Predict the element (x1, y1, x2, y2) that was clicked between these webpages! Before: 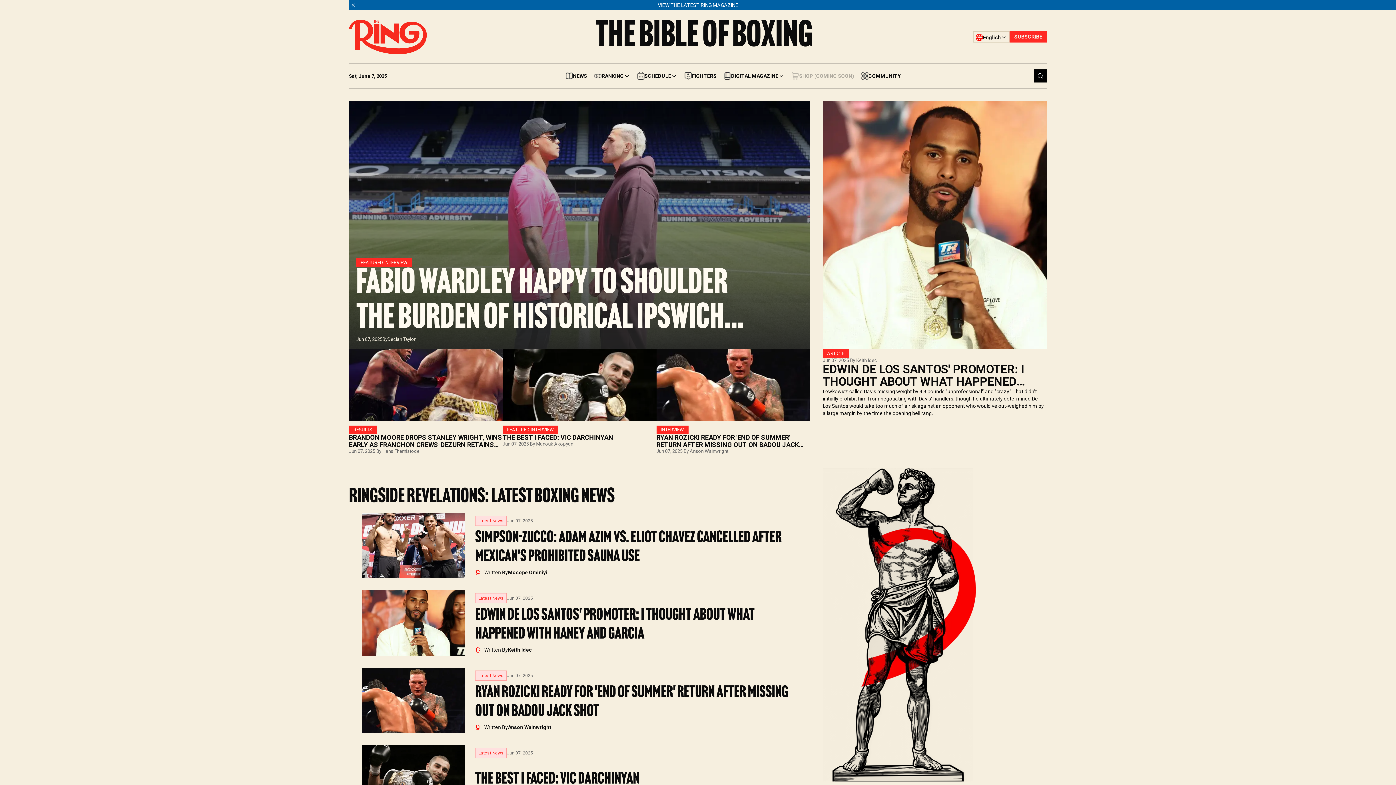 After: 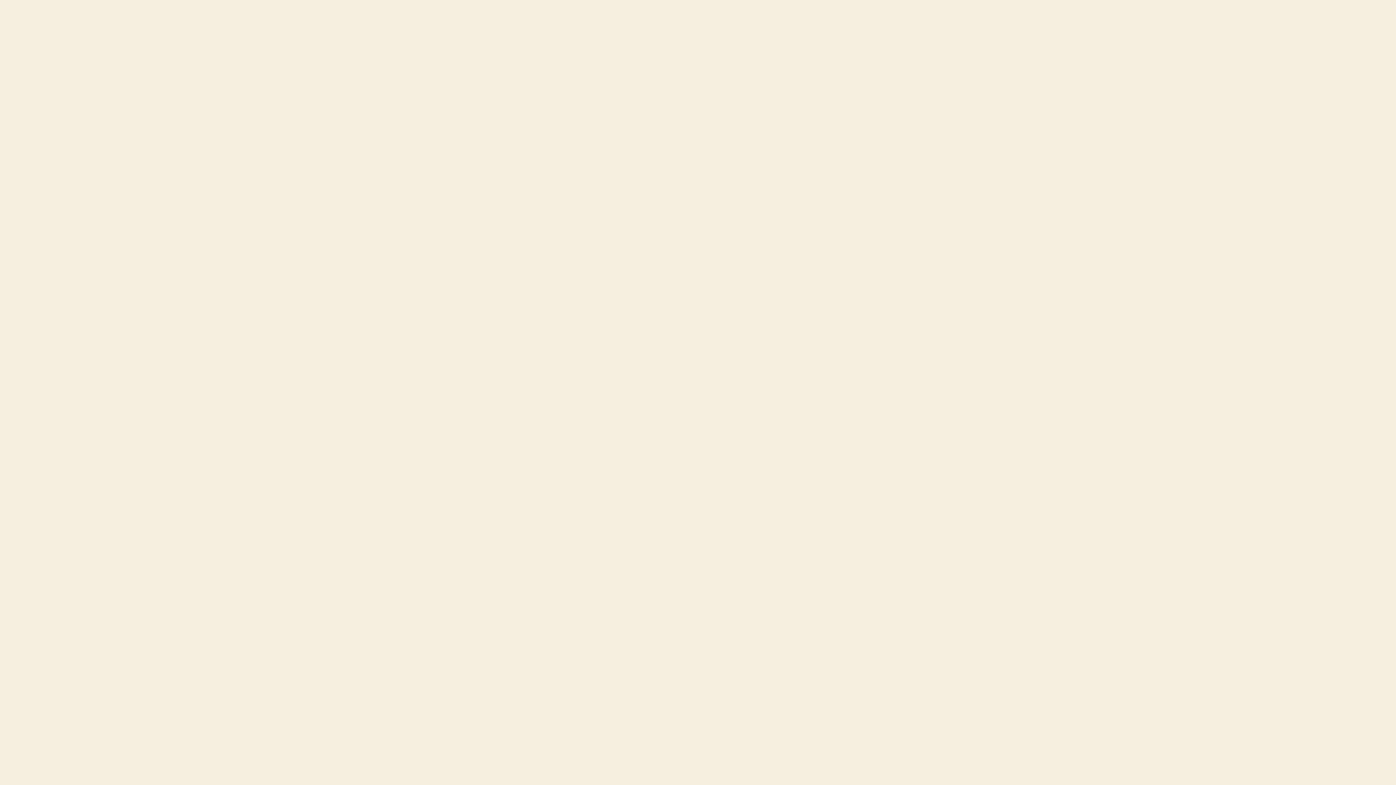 Action: label: FEATURED INTERVIEW
THE BEST I FACED: VIC DARCHINYAN
Jun 07, 2025 By Manouk Akopyan bbox: (502, 349, 656, 446)